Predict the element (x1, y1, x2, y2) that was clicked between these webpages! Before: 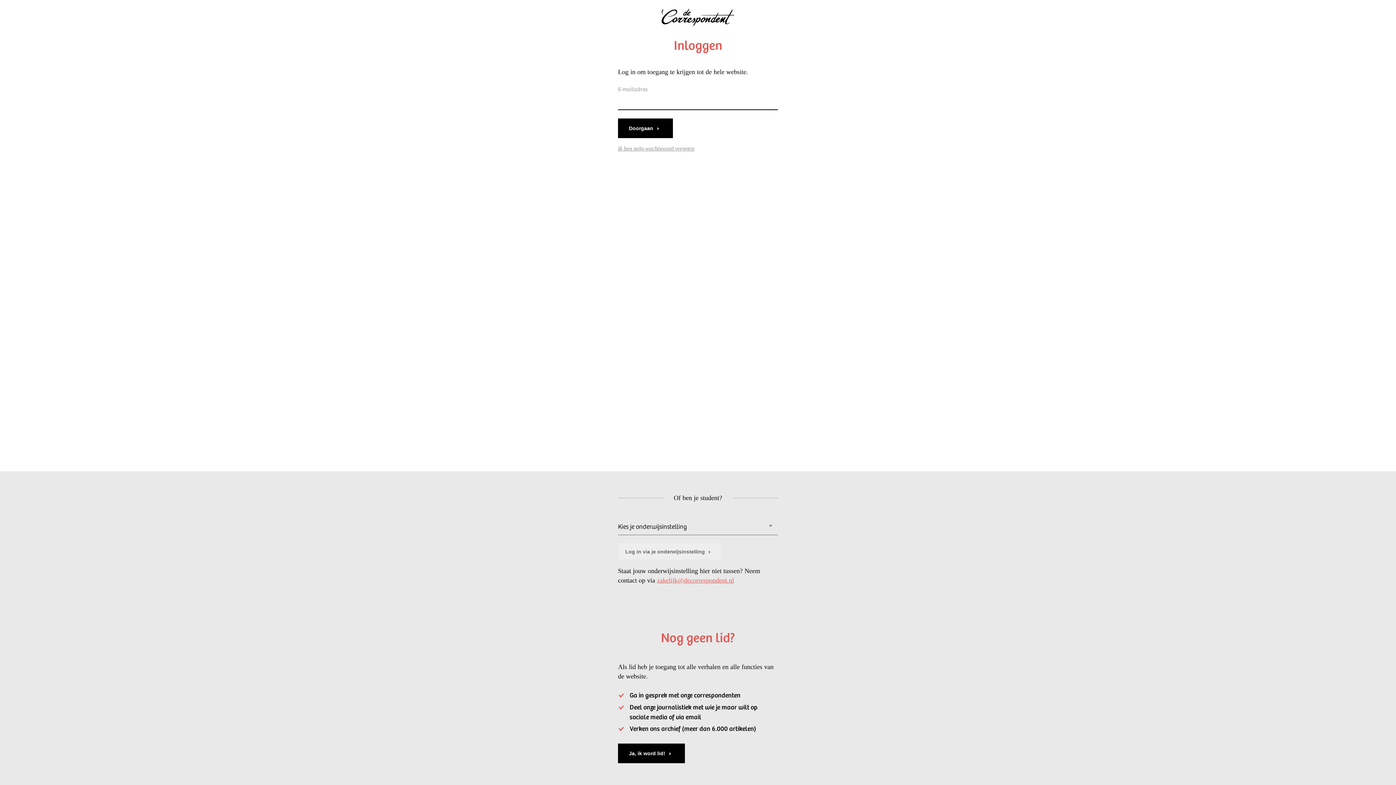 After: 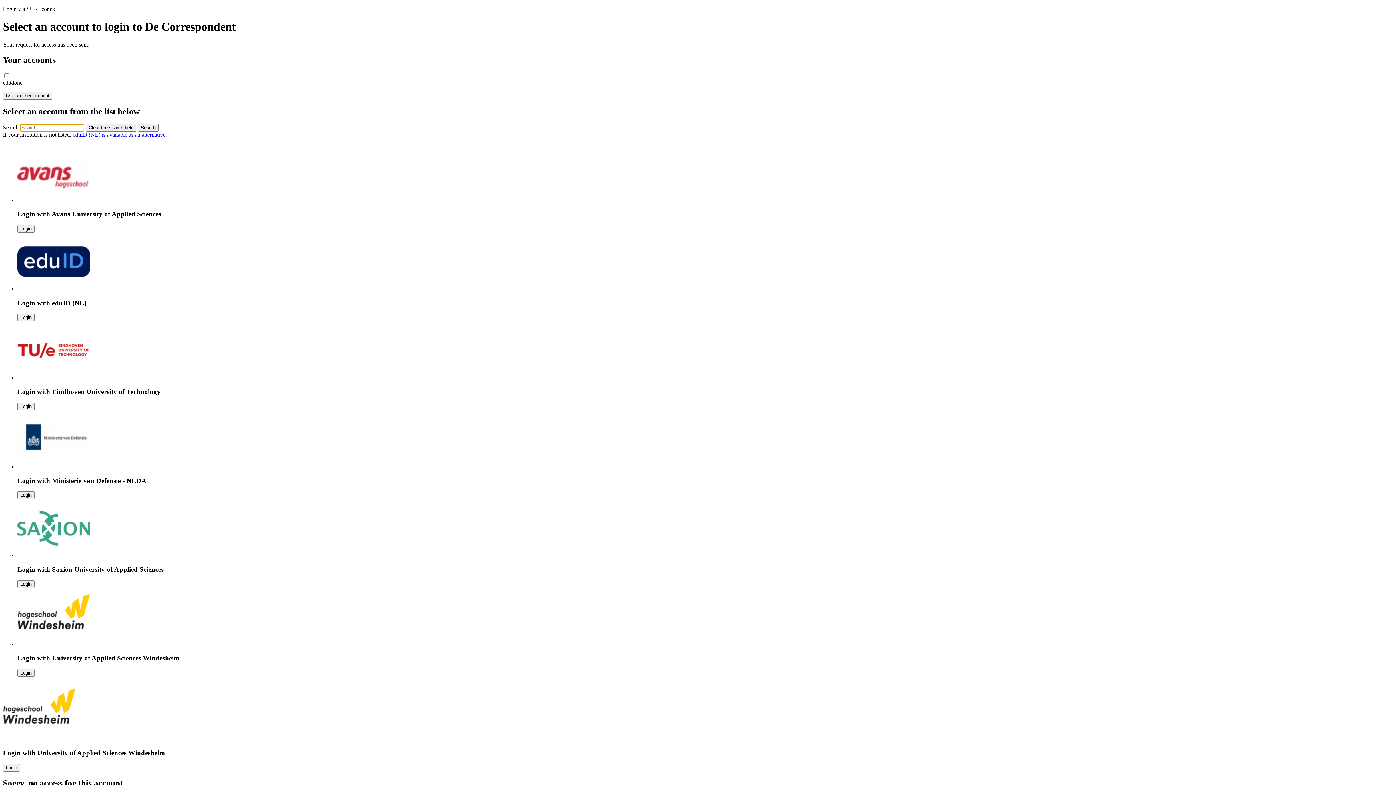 Action: label: Log in via je onderwijsinstelling bbox: (618, 544, 721, 560)